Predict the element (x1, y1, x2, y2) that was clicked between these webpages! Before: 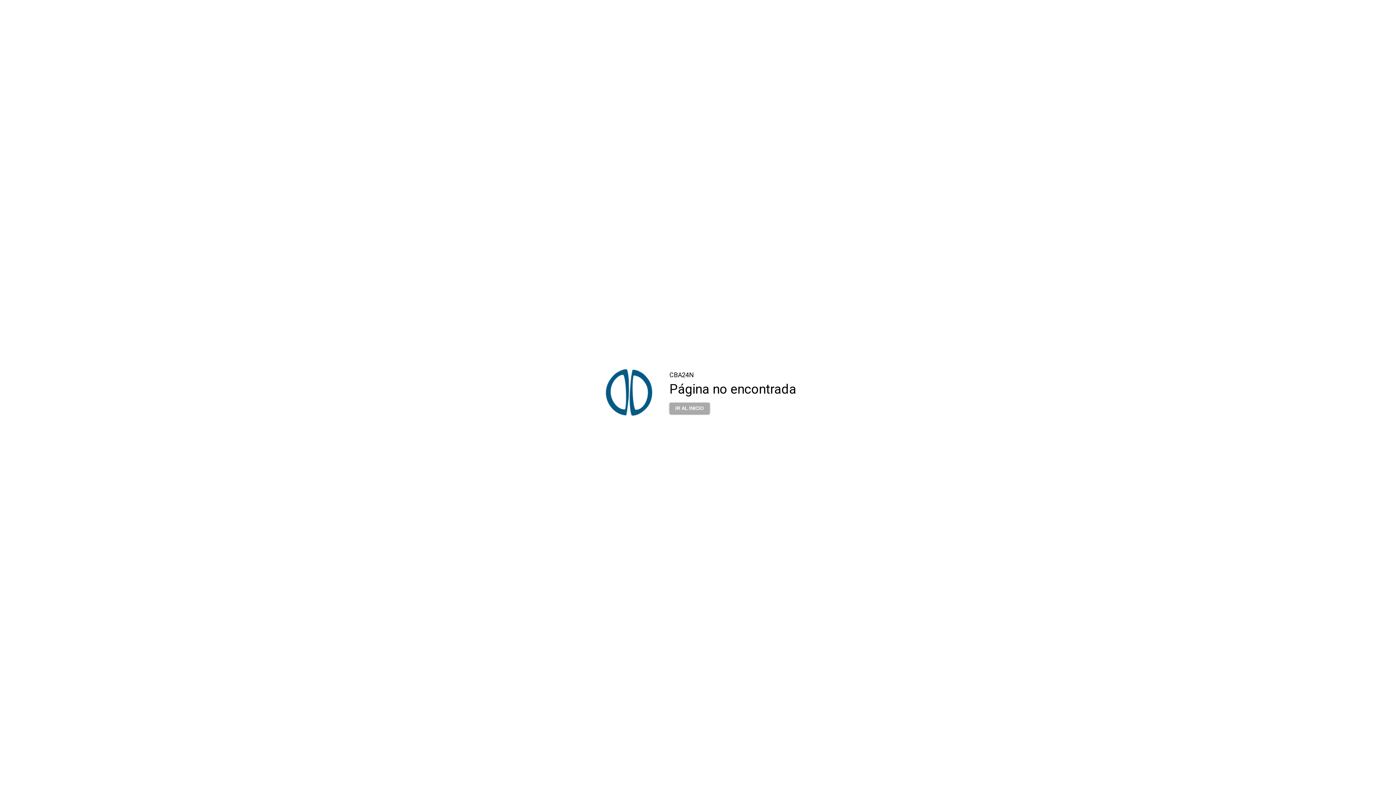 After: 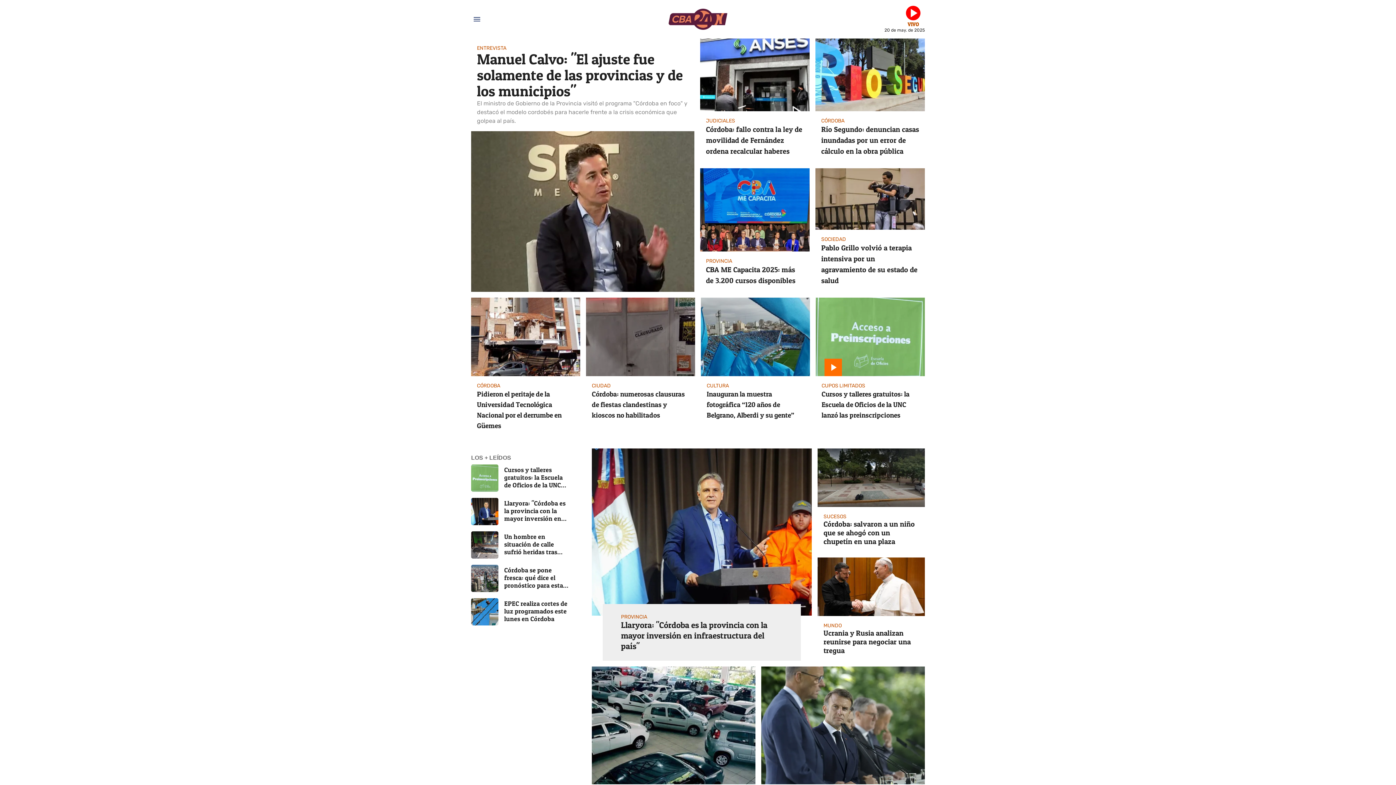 Action: label: IR AL INICIO bbox: (669, 398, 709, 413)